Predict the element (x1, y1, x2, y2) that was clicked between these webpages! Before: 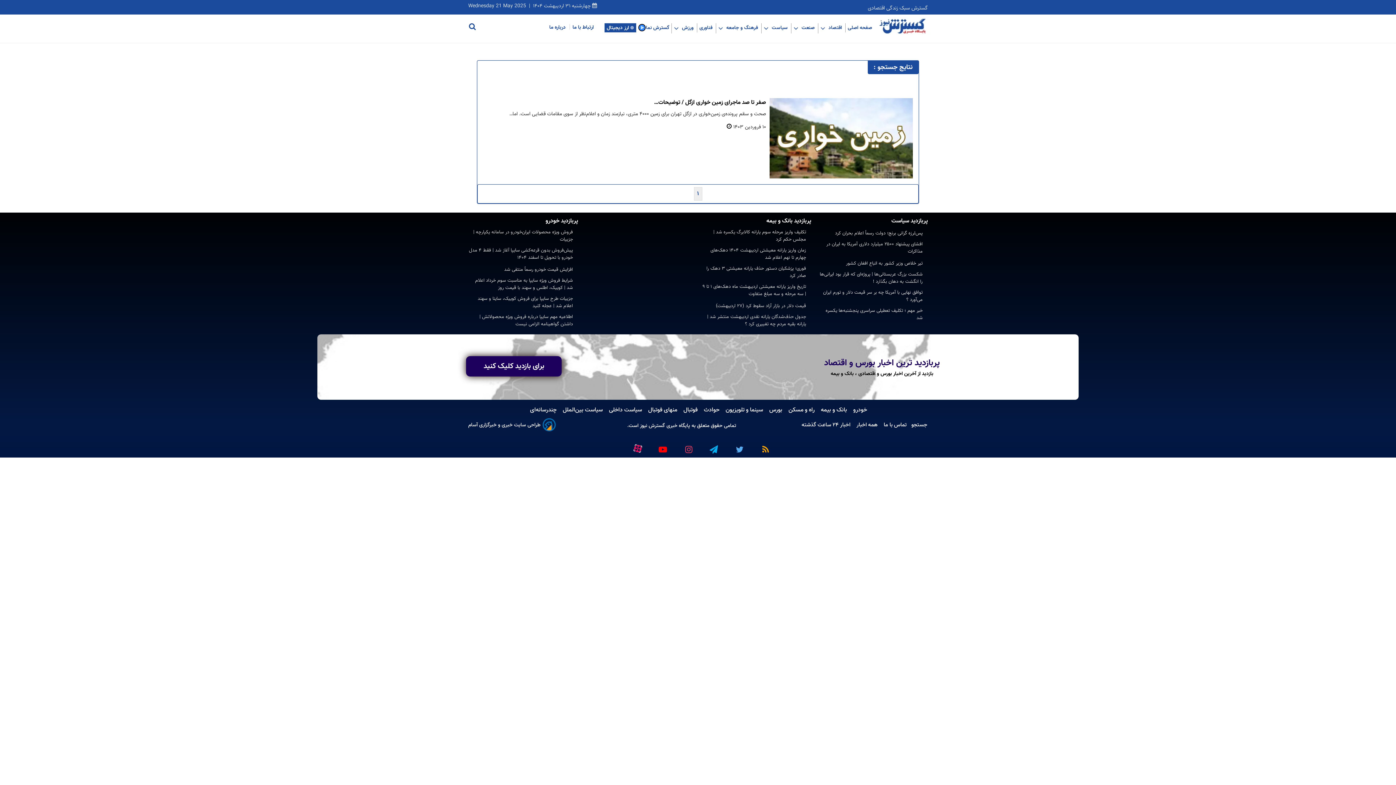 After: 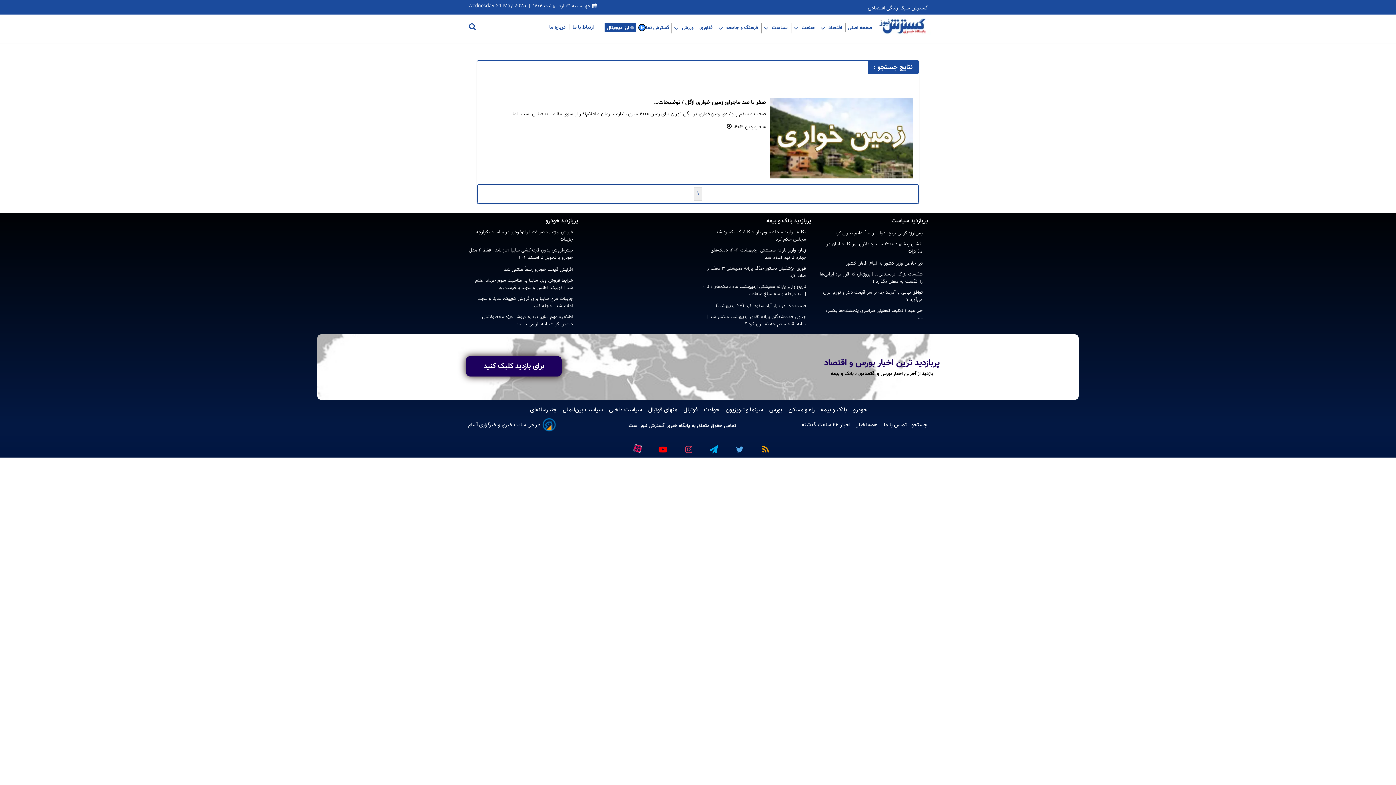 Action: label: جدول حذف‌شدگان یارانه نقدی اردیبهشت منتشر شد | یارانه بقیه مردم چه تغییری کرد ؟ bbox: (701, 313, 811, 328)